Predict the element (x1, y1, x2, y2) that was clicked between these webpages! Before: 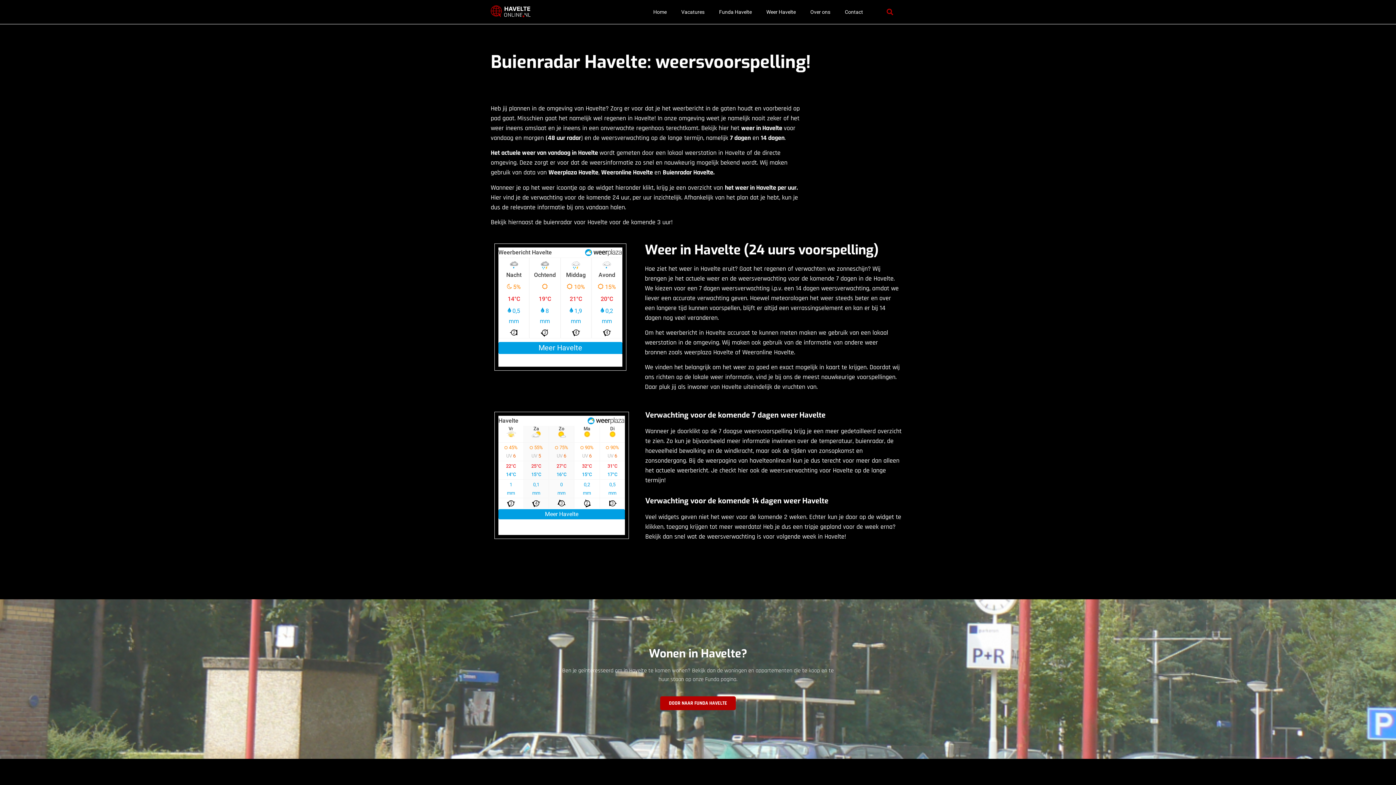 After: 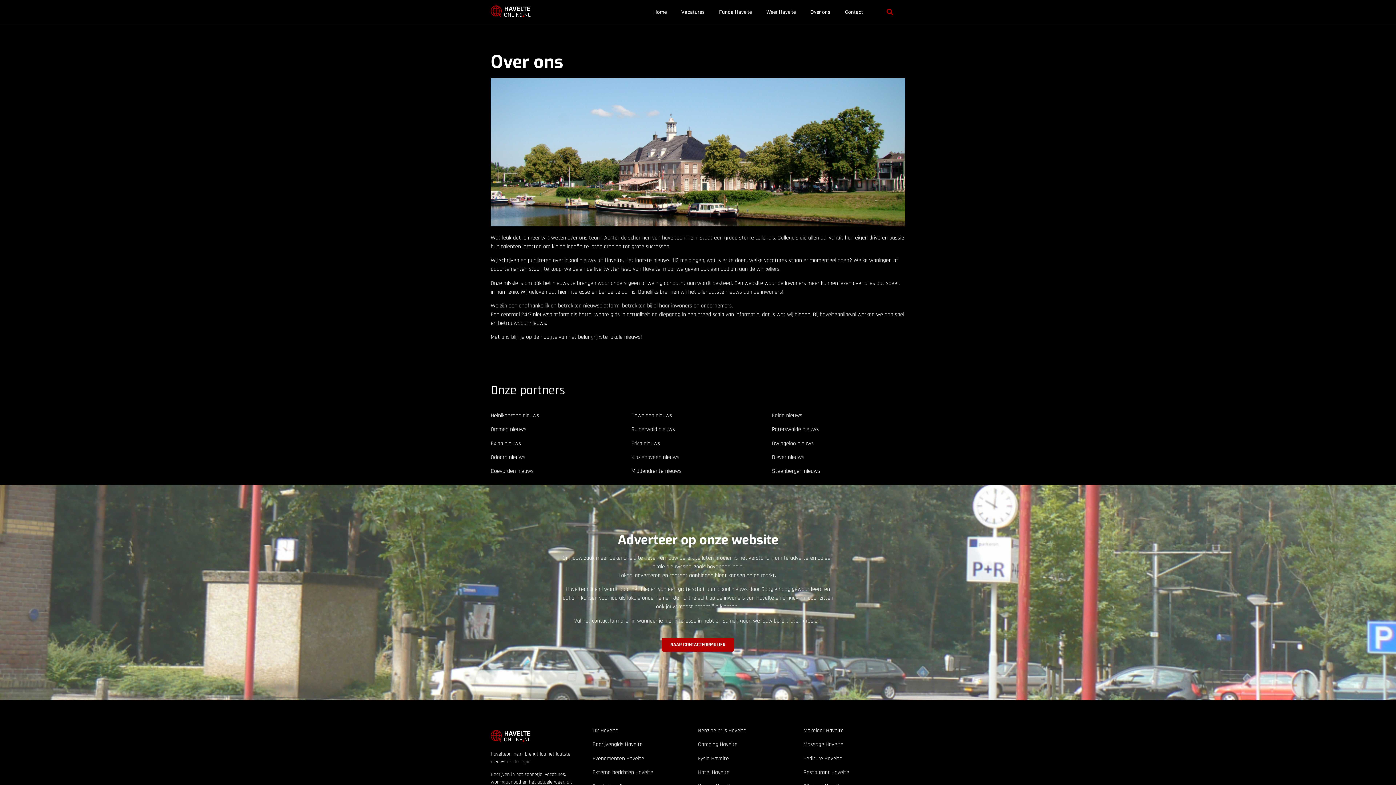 Action: bbox: (803, 3, 837, 20) label: Over ons